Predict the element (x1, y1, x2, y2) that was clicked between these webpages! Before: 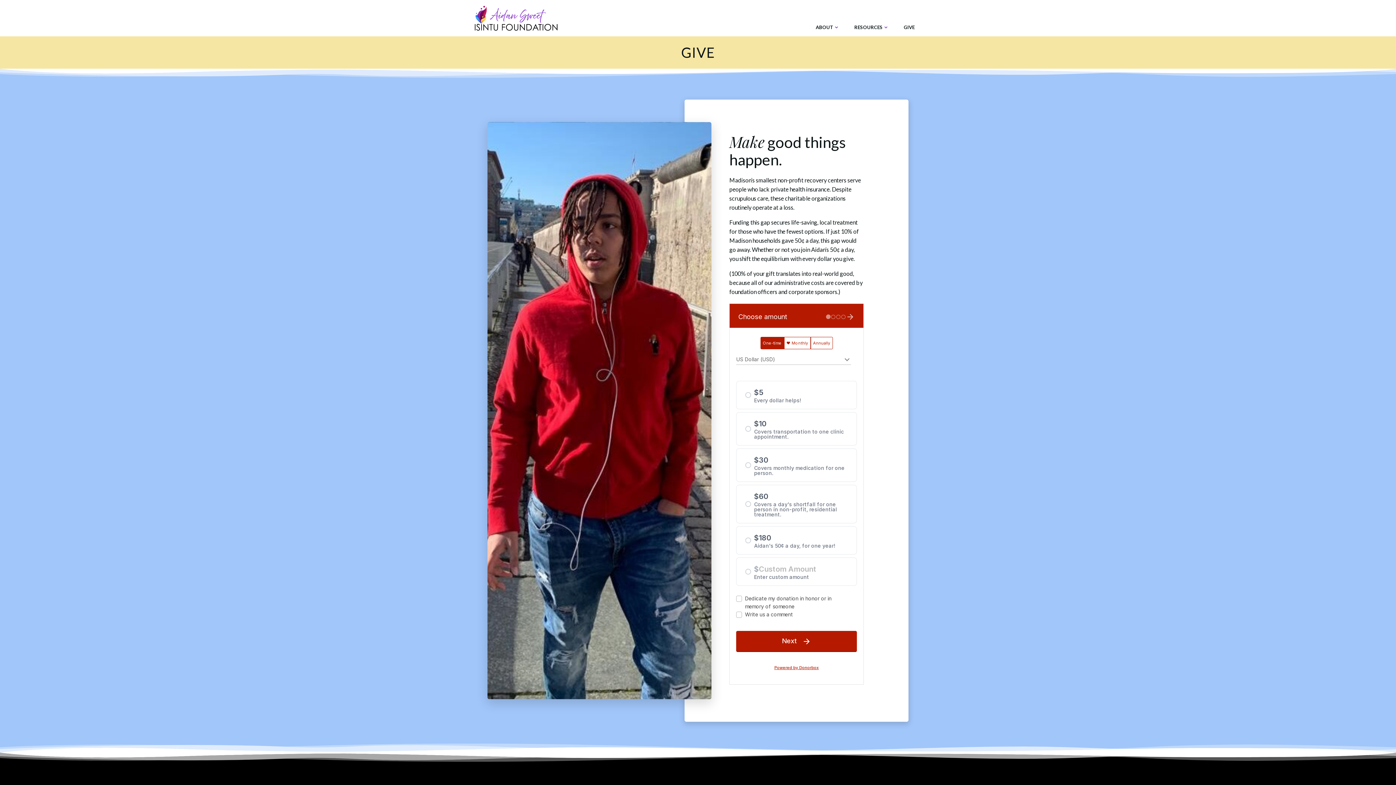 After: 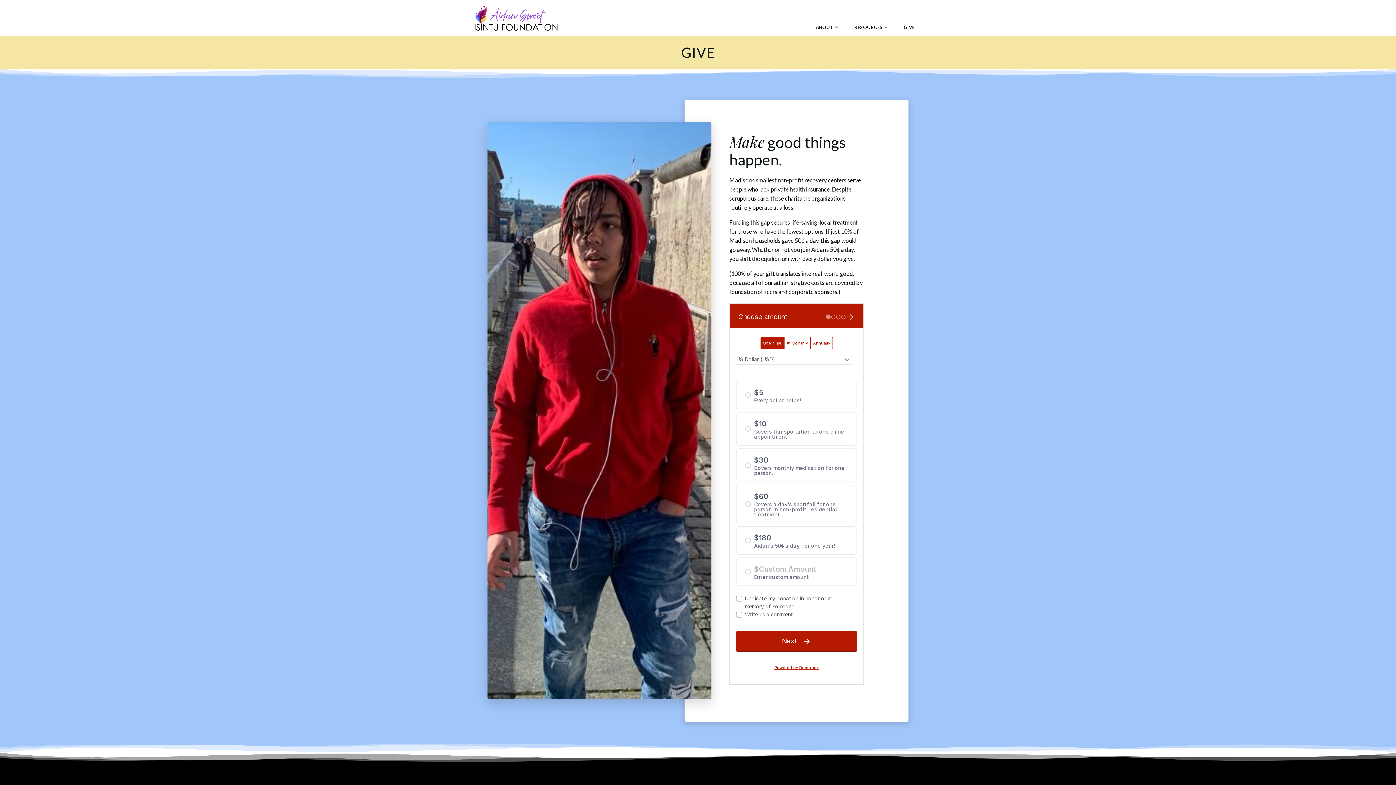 Action: label: GIVE bbox: (904, 23, 914, 30)